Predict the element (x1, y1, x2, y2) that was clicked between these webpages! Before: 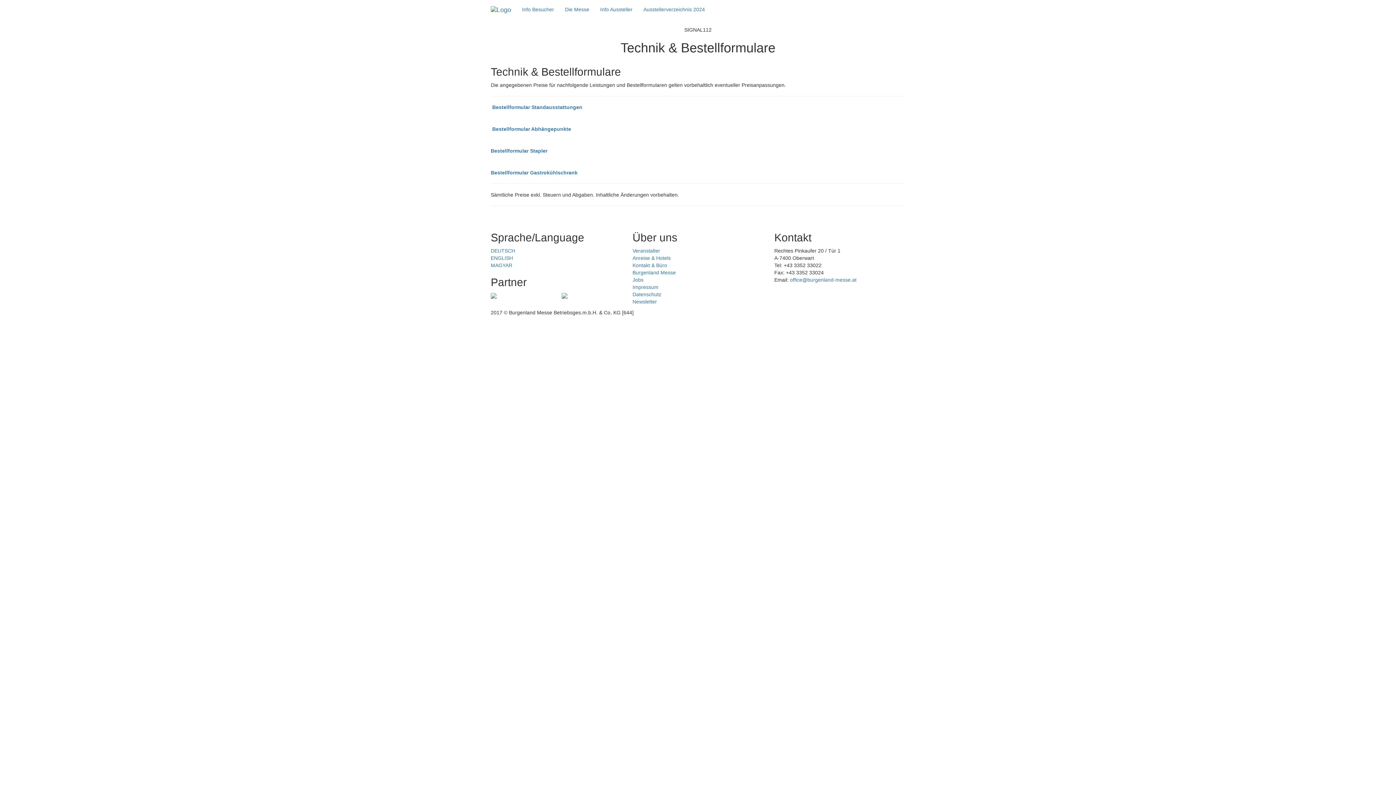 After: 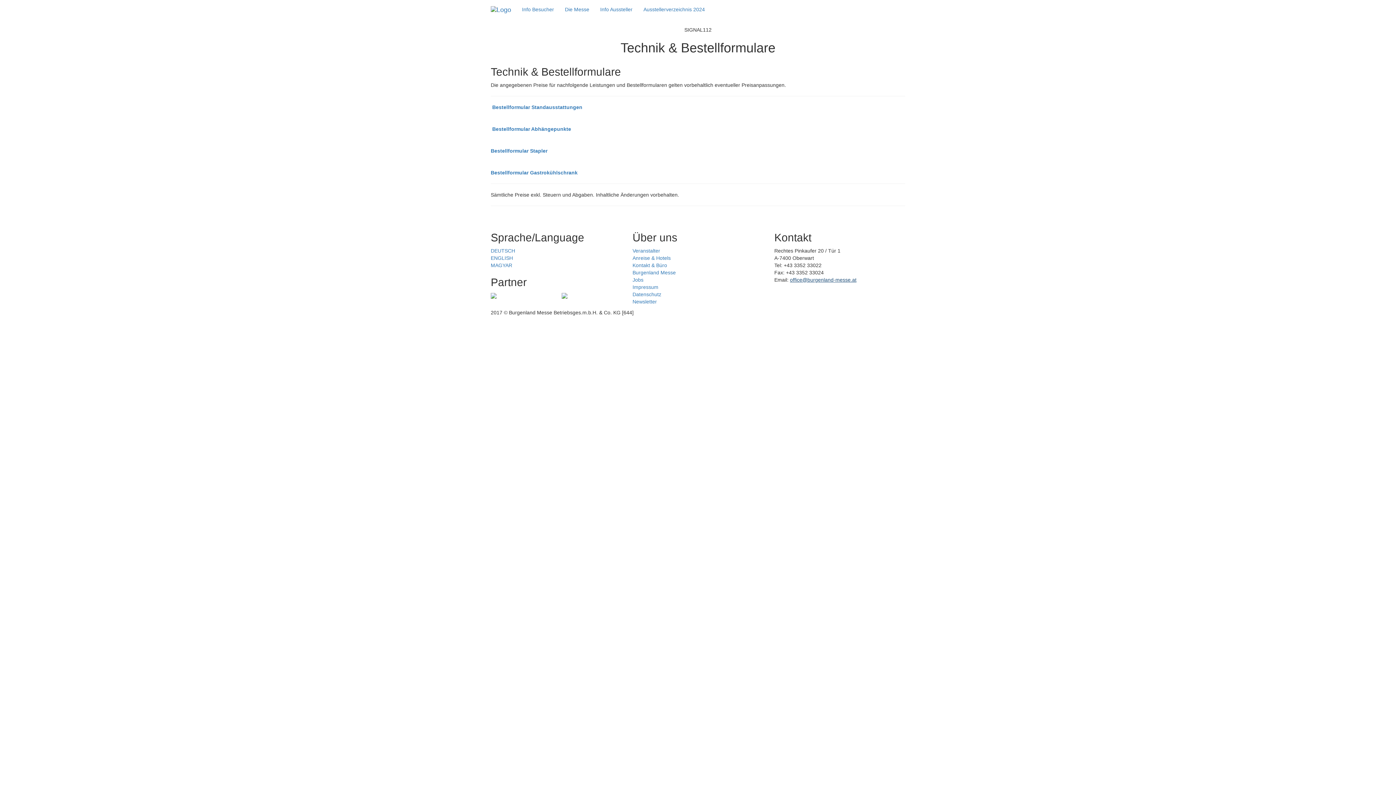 Action: bbox: (790, 277, 856, 282) label: office@burgenland-messe.at